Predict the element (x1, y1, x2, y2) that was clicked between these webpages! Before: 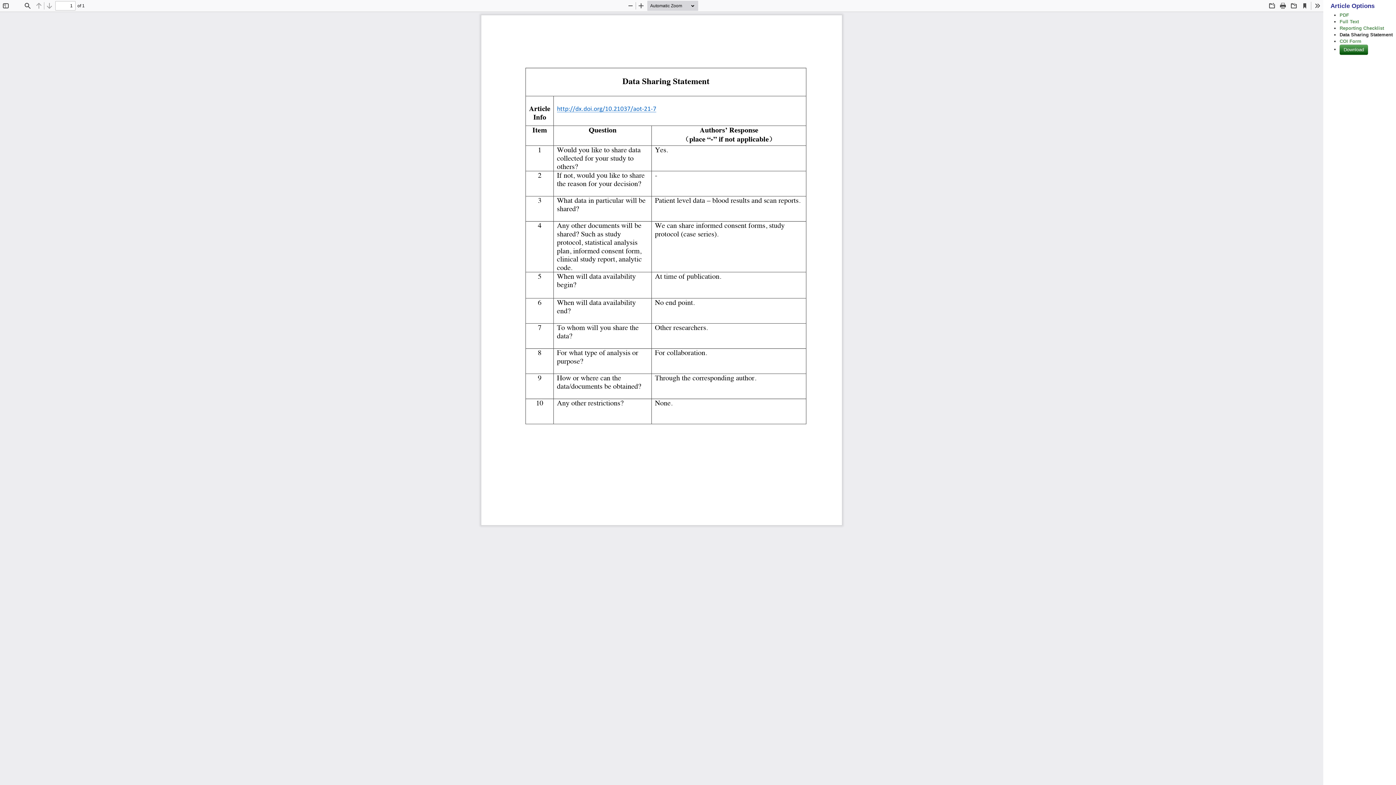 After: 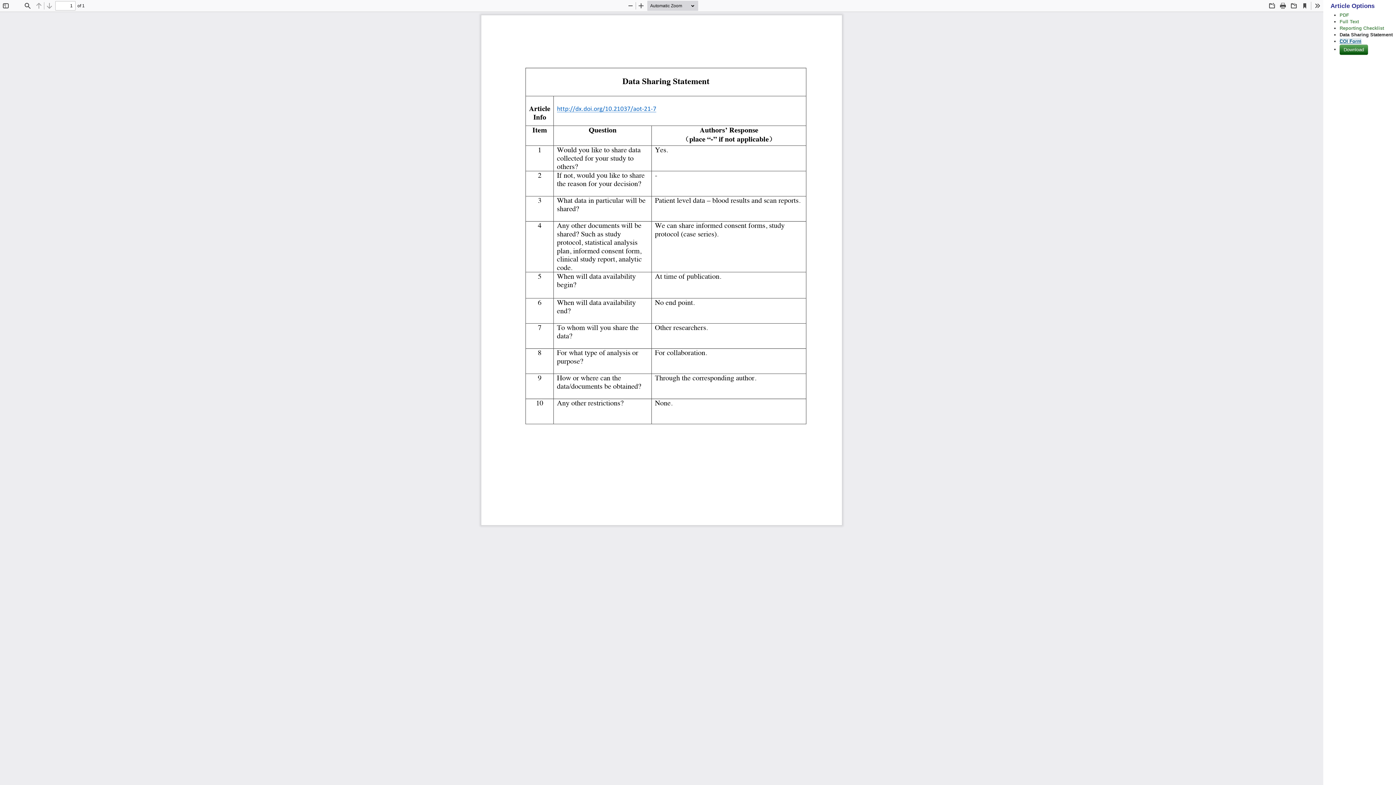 Action: label: COI Form bbox: (1340, 38, 1361, 44)